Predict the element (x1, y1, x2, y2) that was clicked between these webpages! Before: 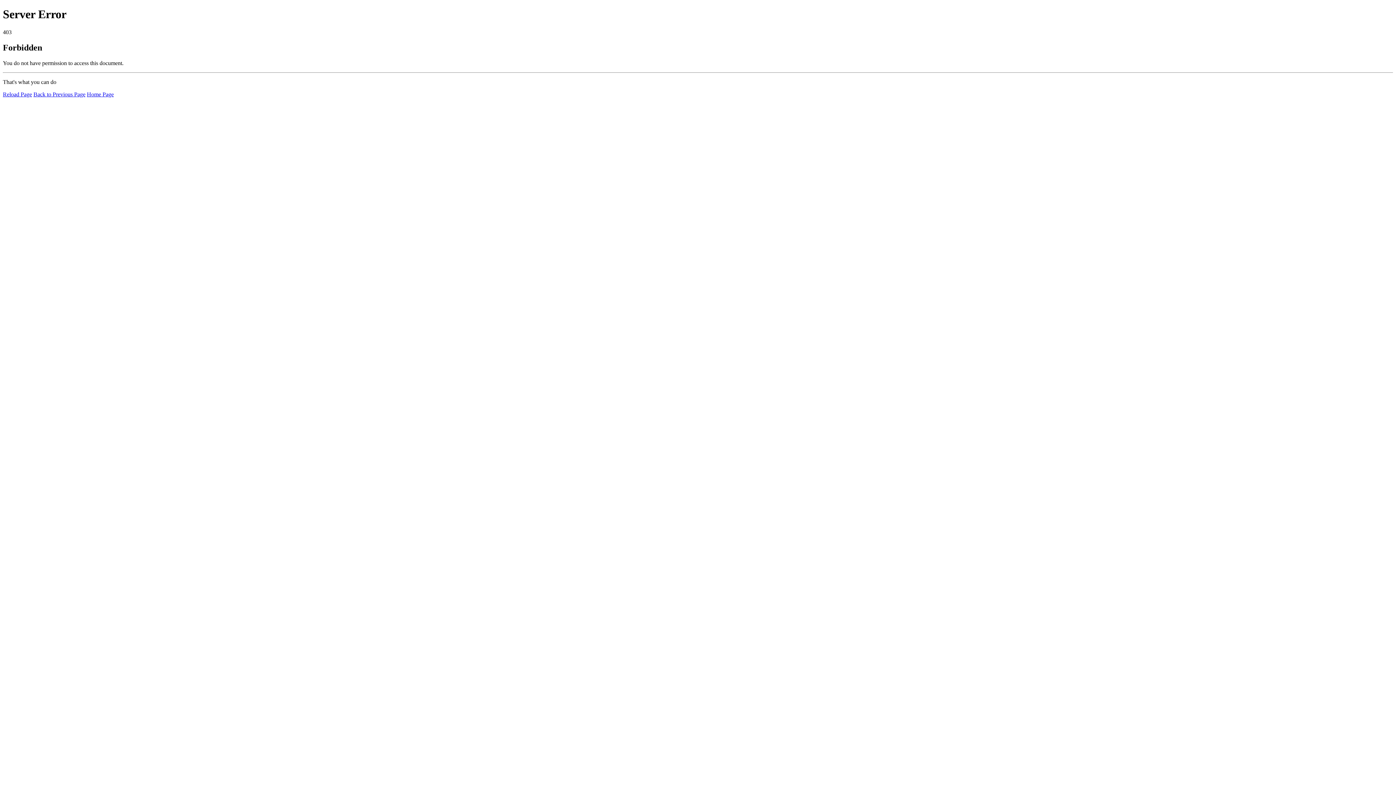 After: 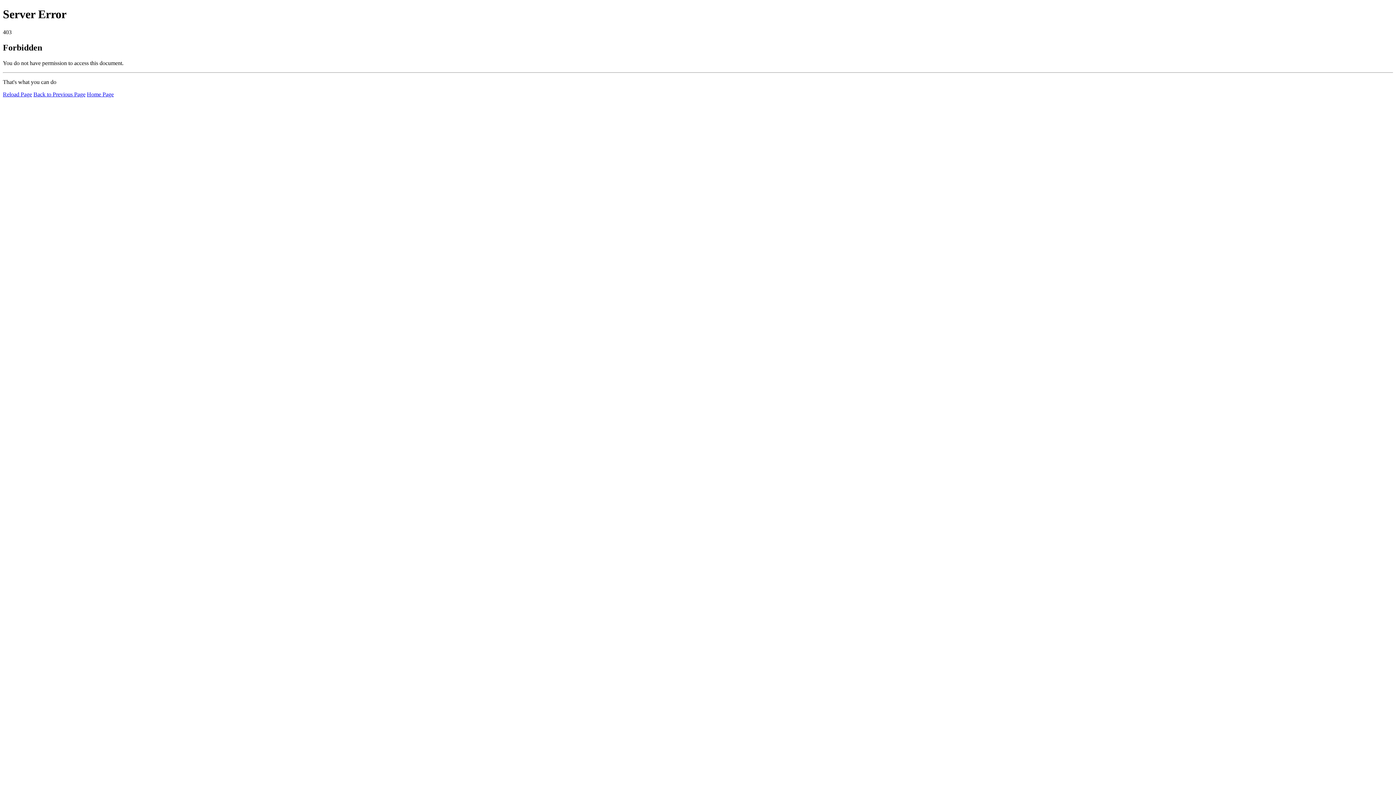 Action: label: Reload Page bbox: (2, 91, 32, 97)